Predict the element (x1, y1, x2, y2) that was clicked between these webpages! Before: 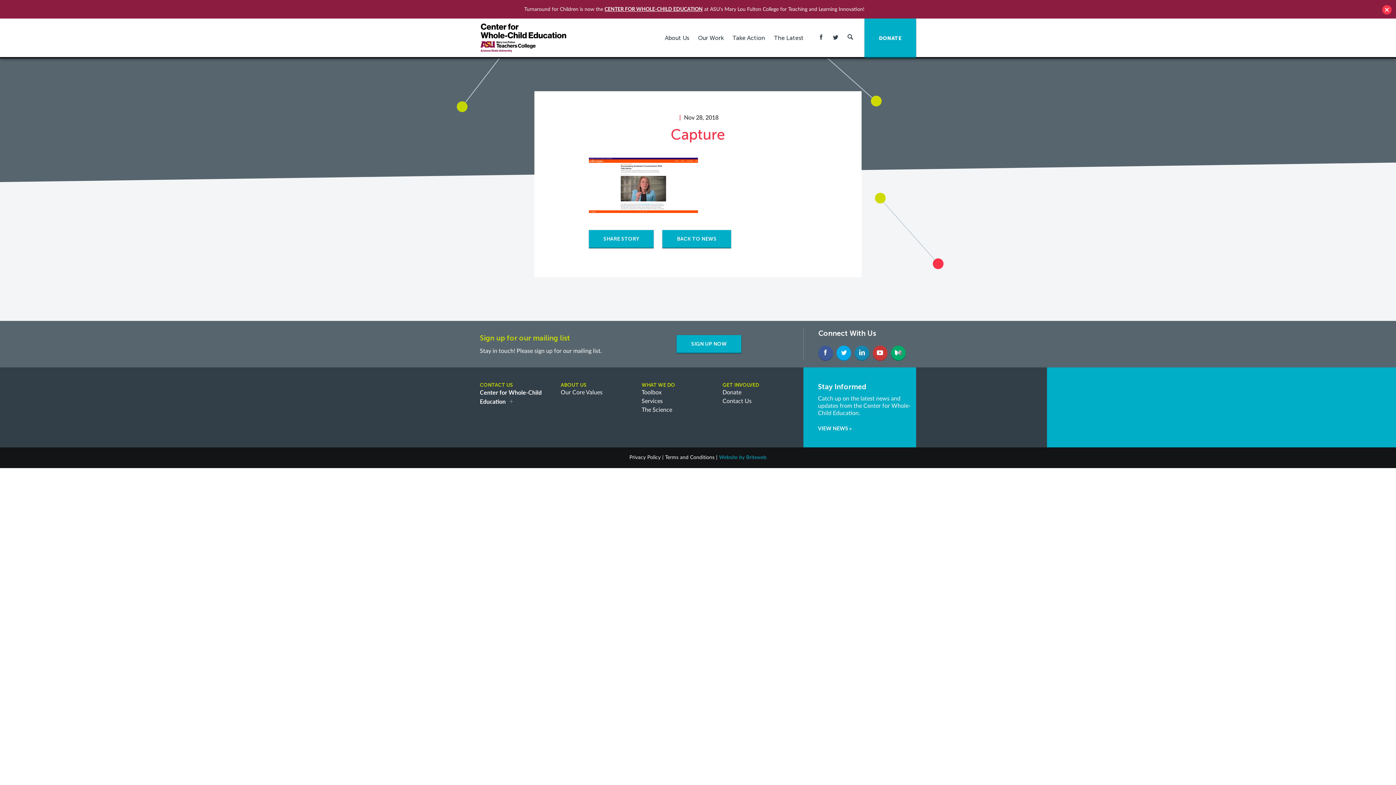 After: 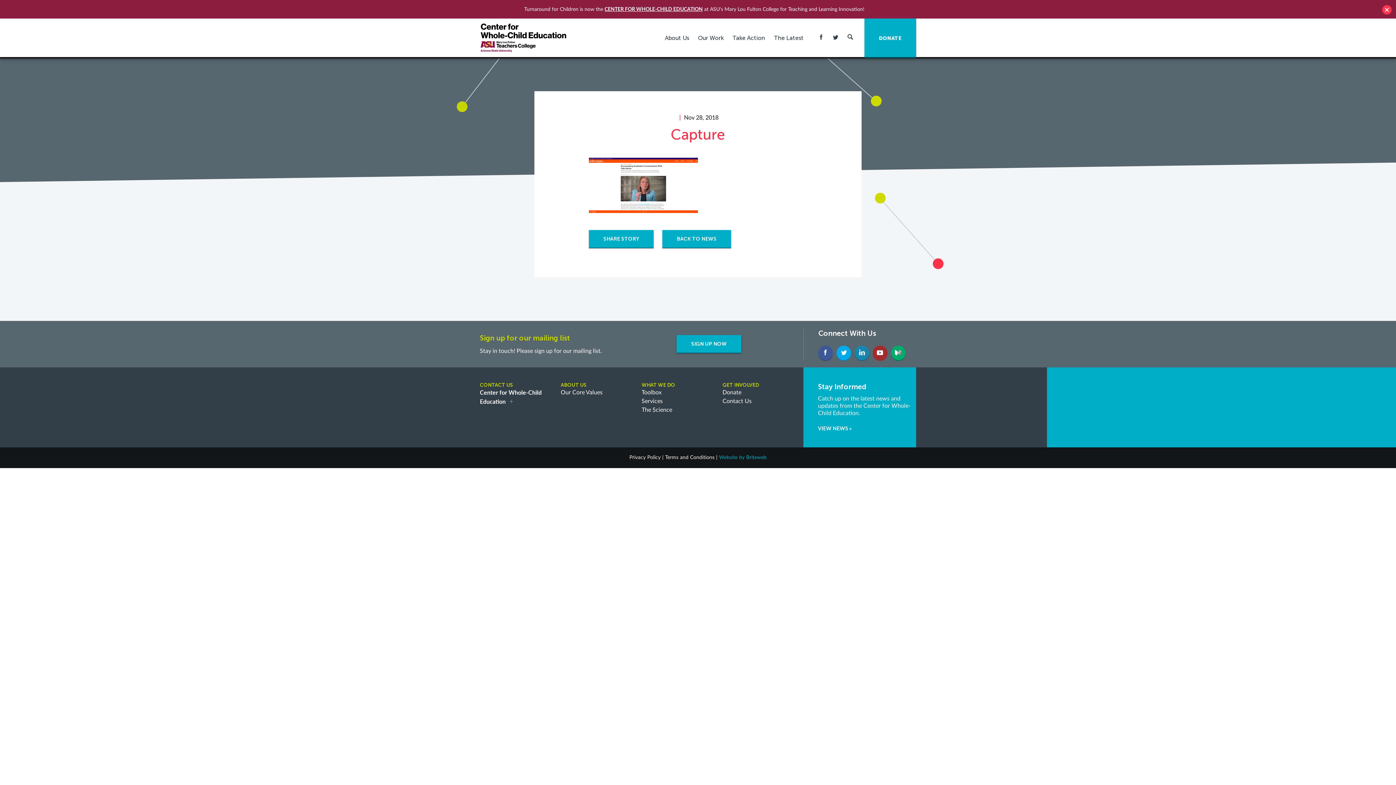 Action: bbox: (873, 345, 887, 360)